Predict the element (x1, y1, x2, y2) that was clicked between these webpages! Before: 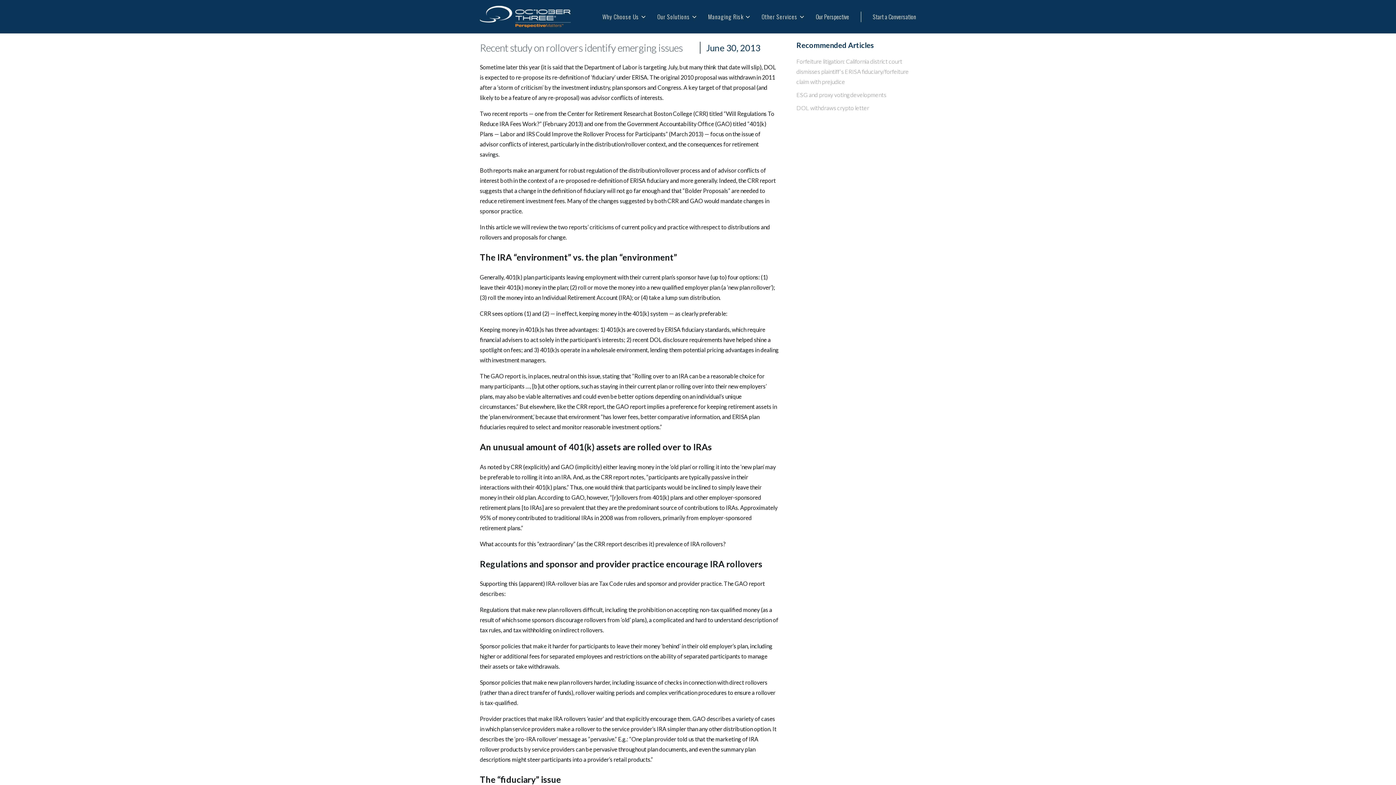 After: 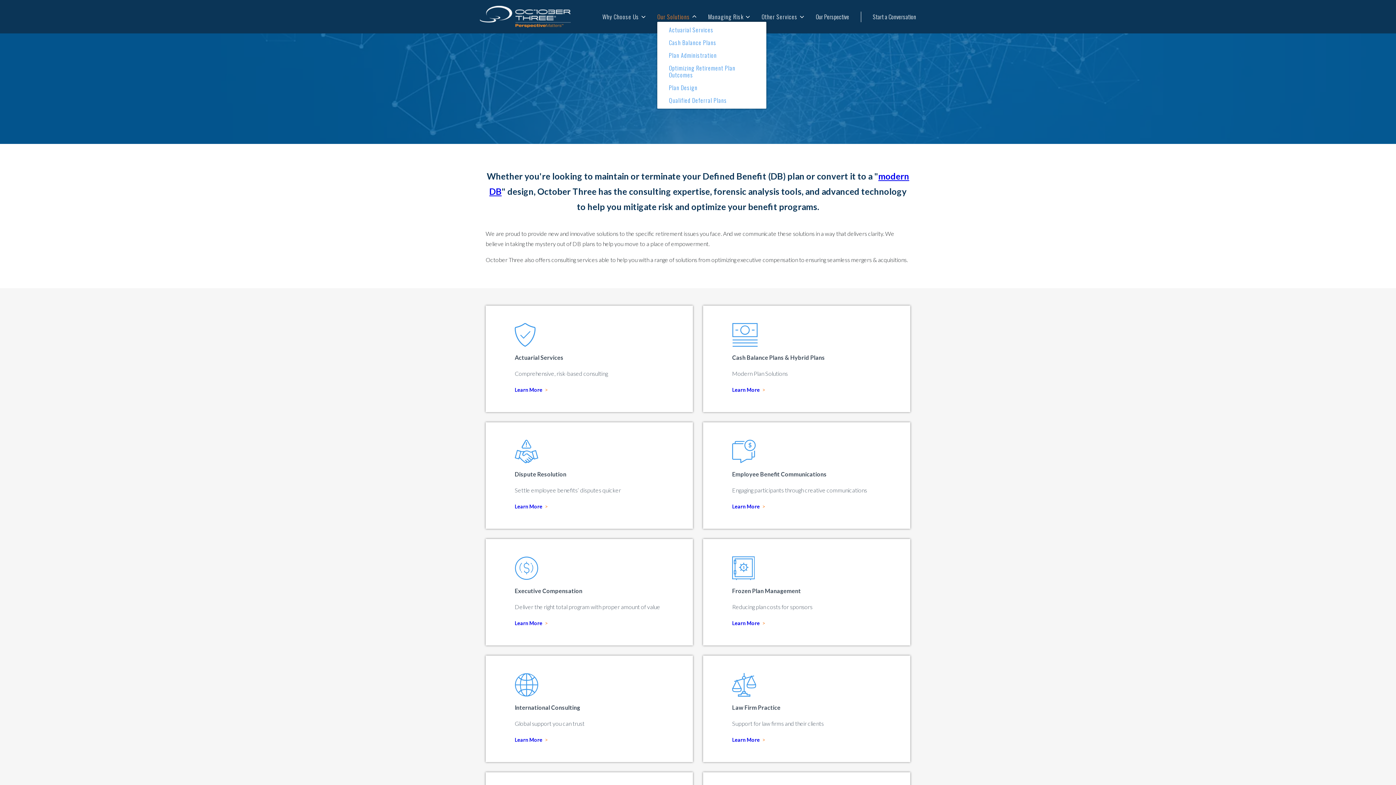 Action: bbox: (632, 6, 669, 26) label: Our Solutions